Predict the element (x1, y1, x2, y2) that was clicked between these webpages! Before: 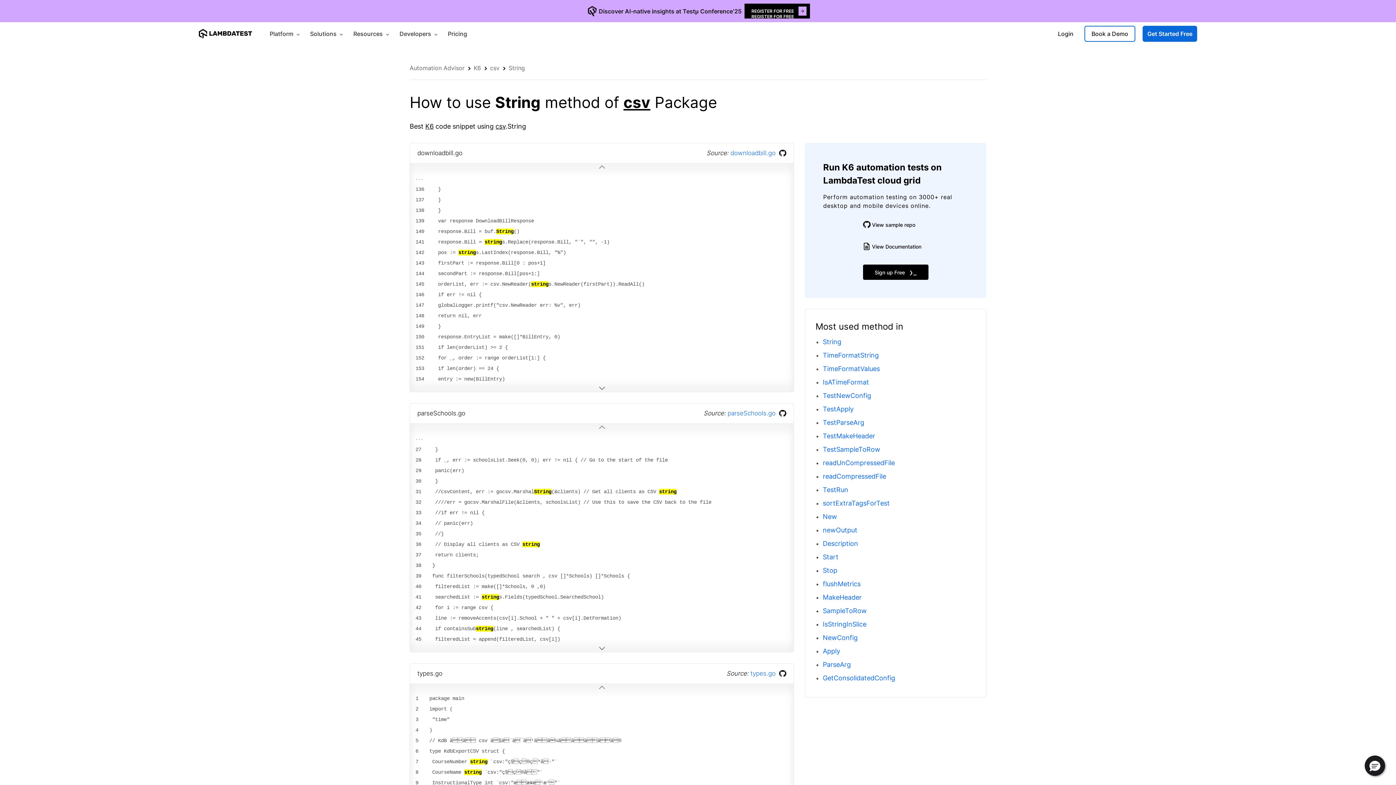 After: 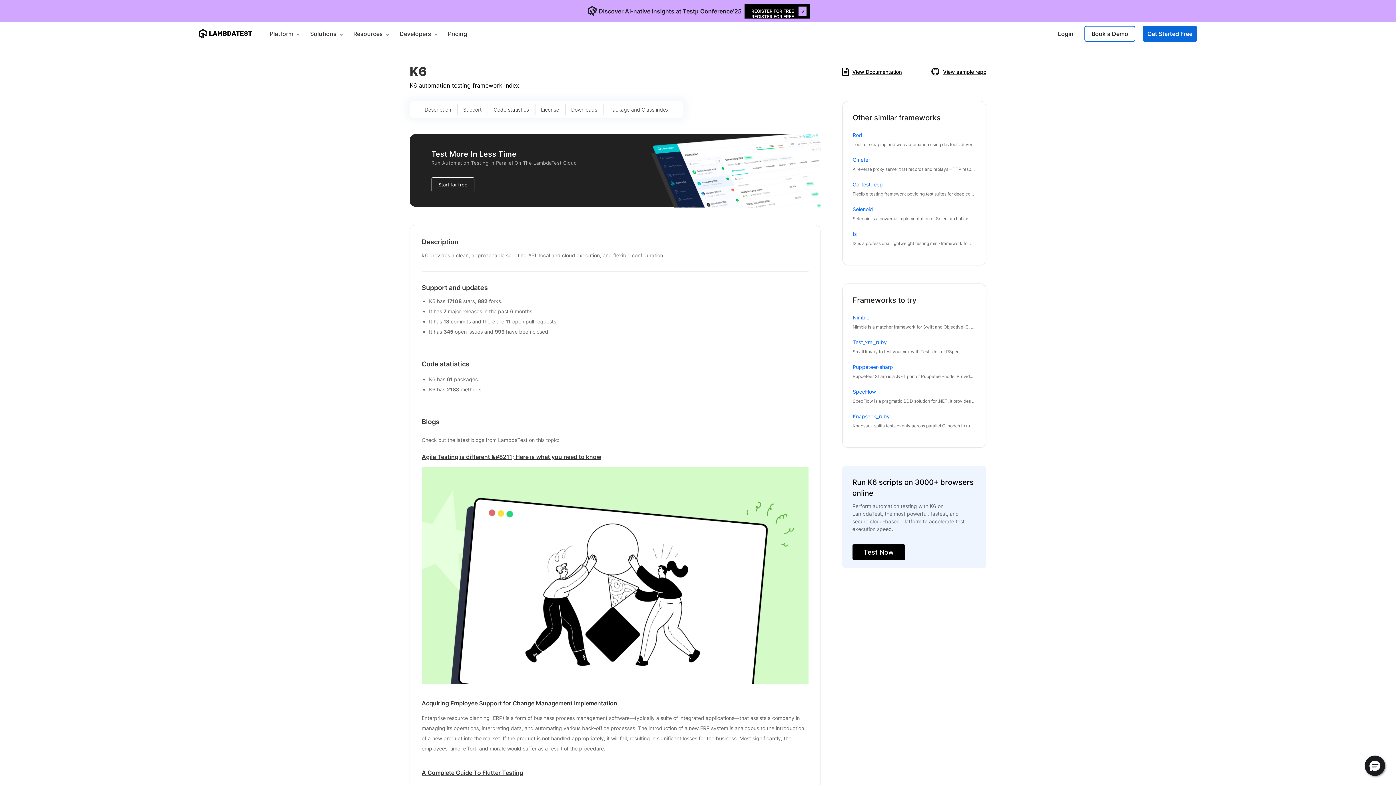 Action: bbox: (425, 122, 433, 130) label: K6